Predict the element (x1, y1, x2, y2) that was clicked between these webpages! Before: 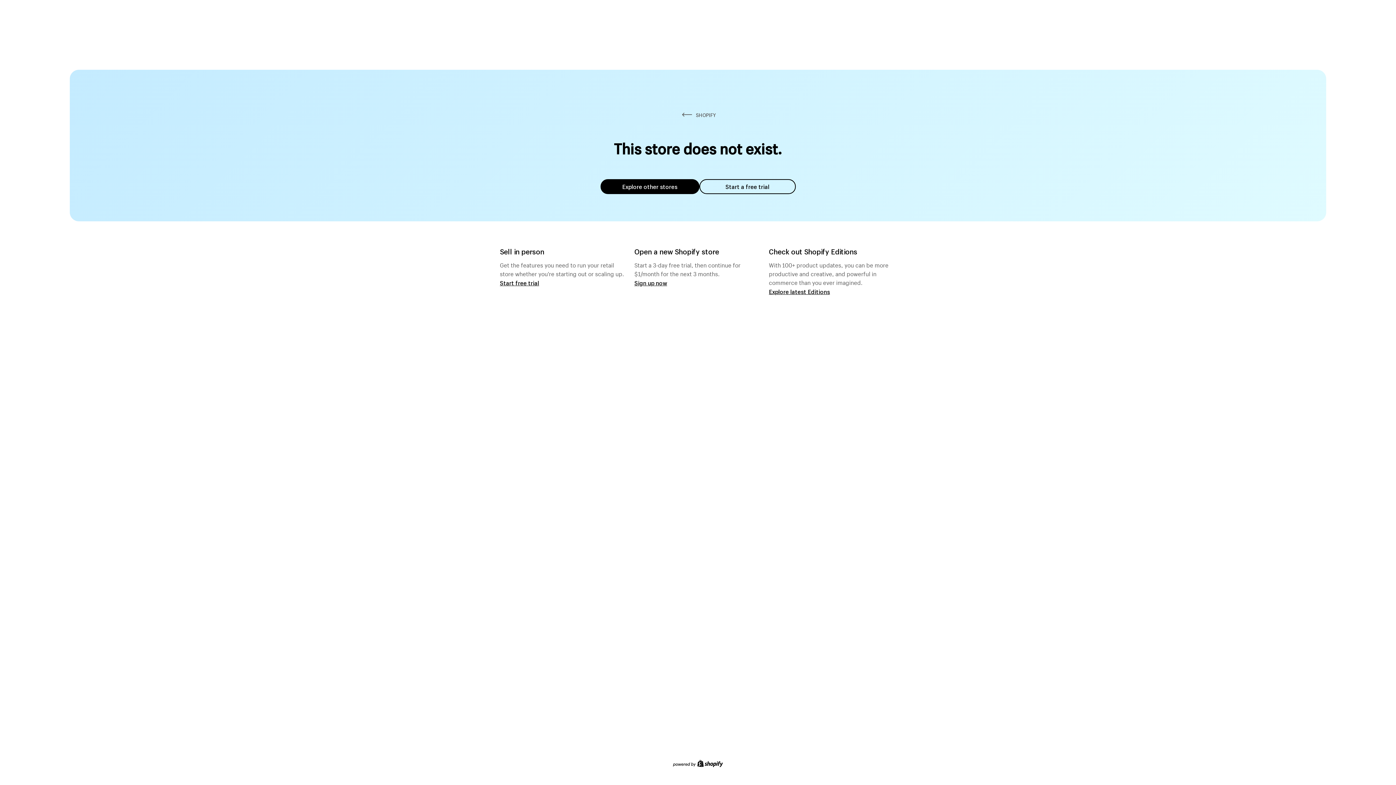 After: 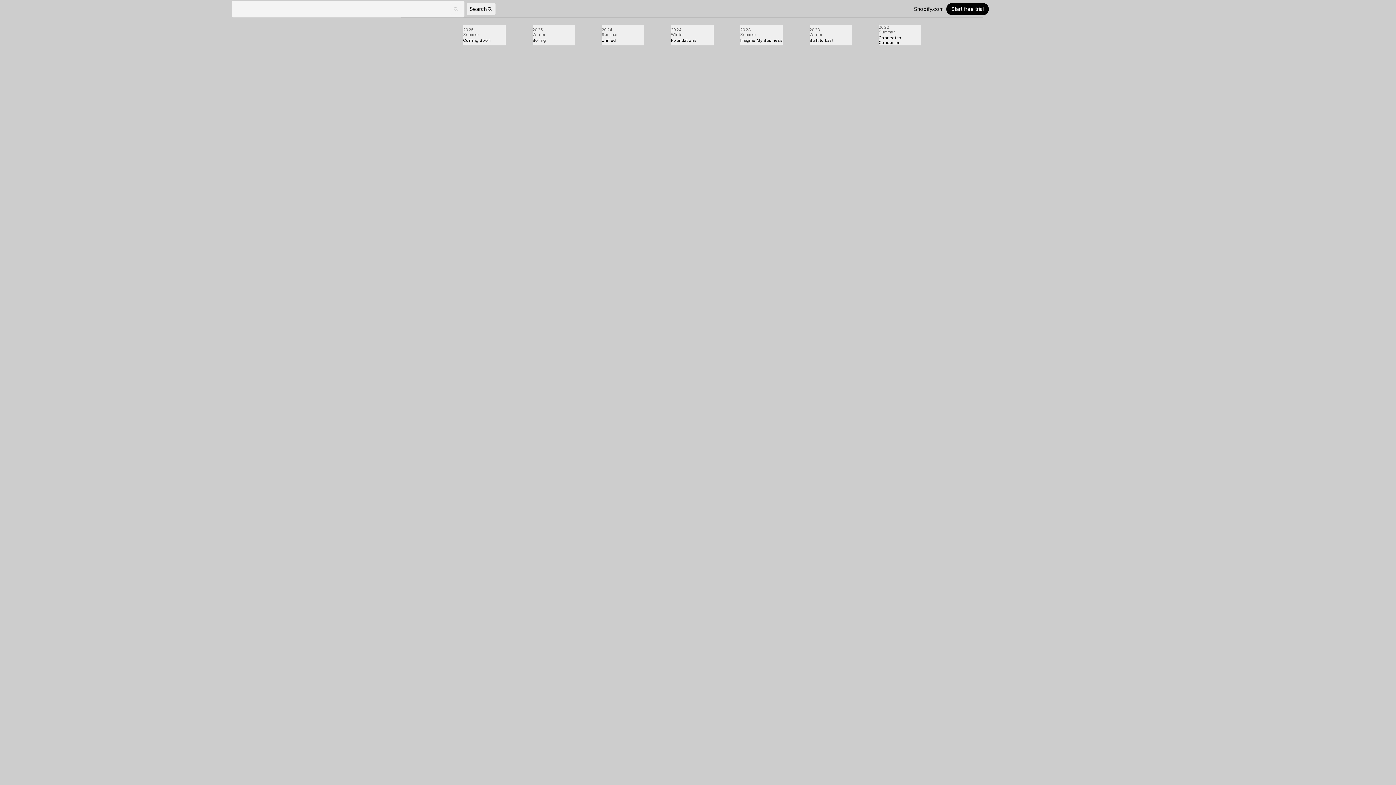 Action: bbox: (769, 287, 830, 295) label: Explore latest Editions